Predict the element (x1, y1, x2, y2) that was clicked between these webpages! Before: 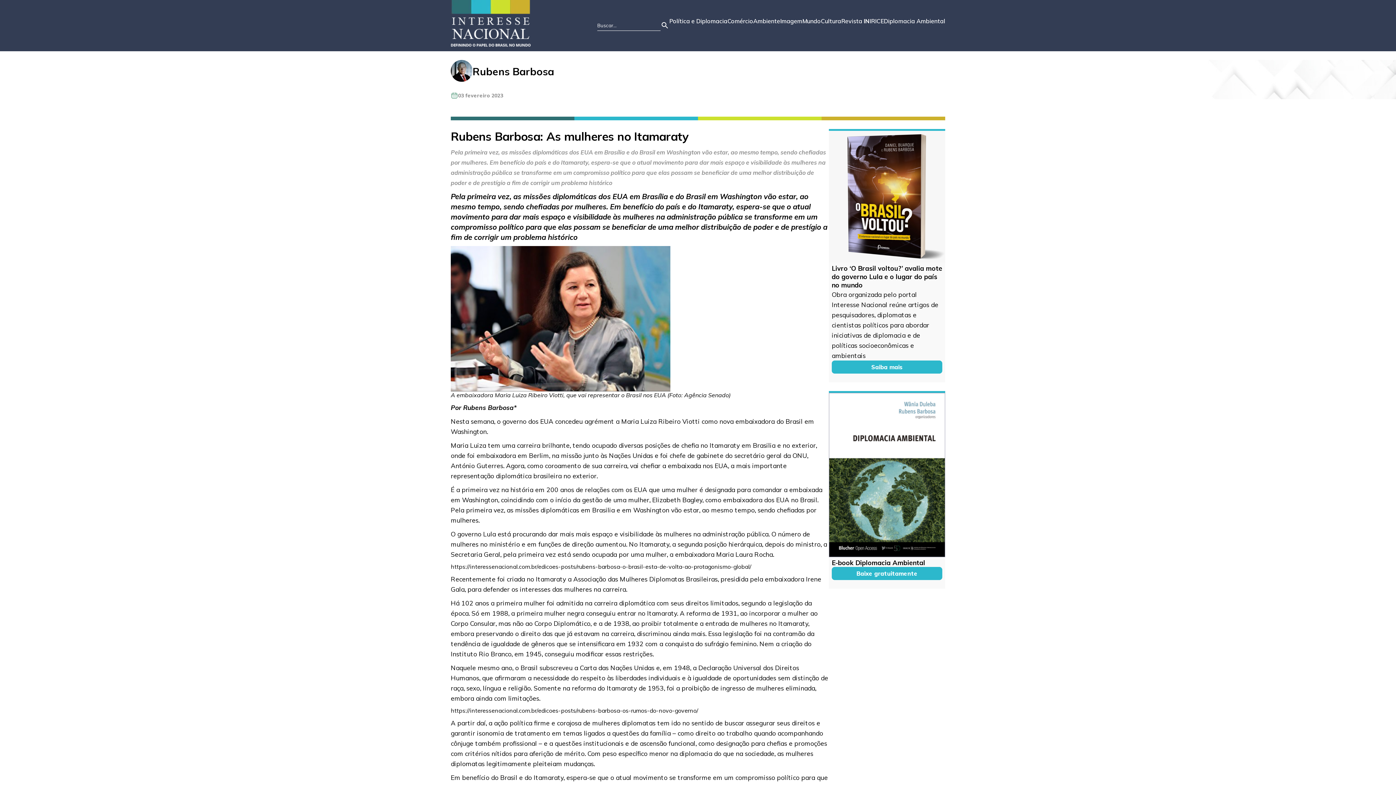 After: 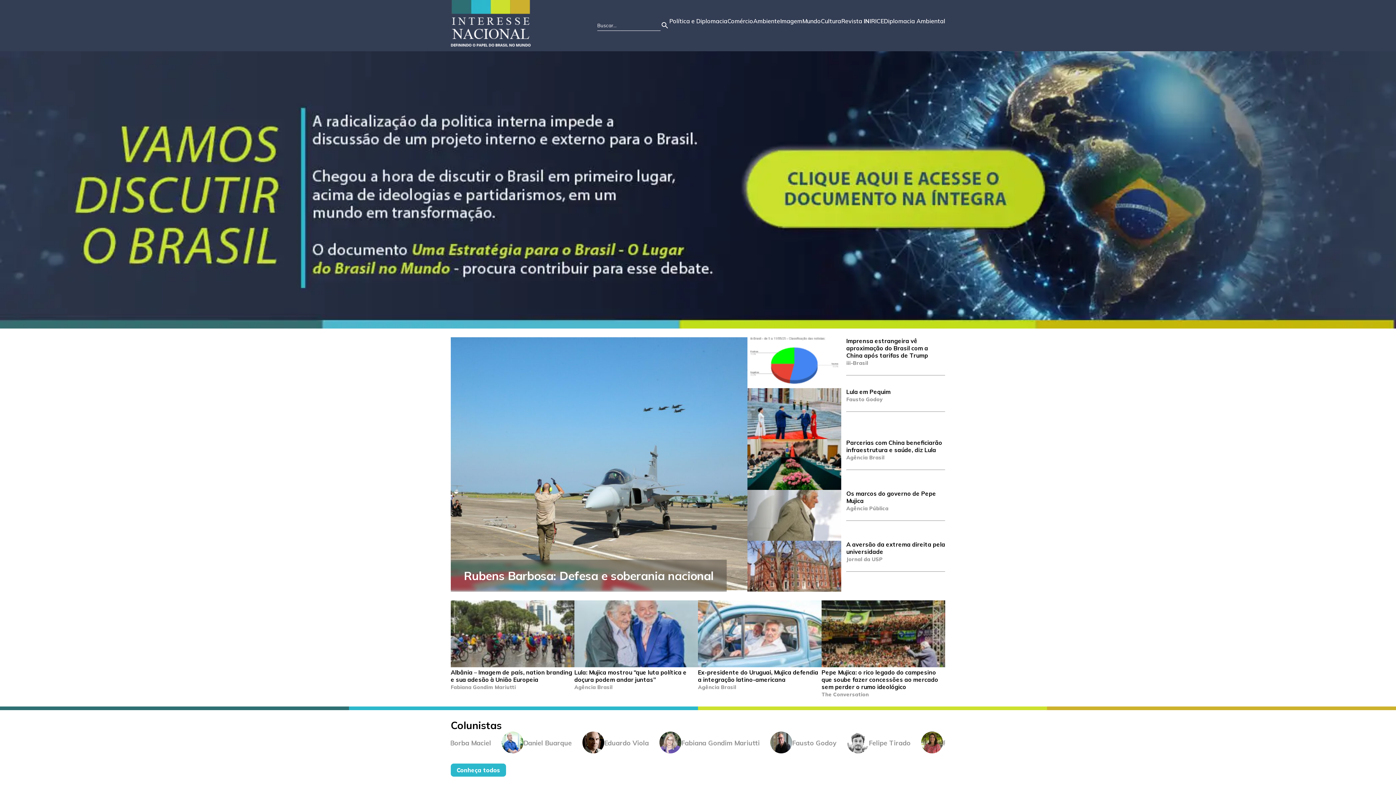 Action: bbox: (450, 43, 530, 51)